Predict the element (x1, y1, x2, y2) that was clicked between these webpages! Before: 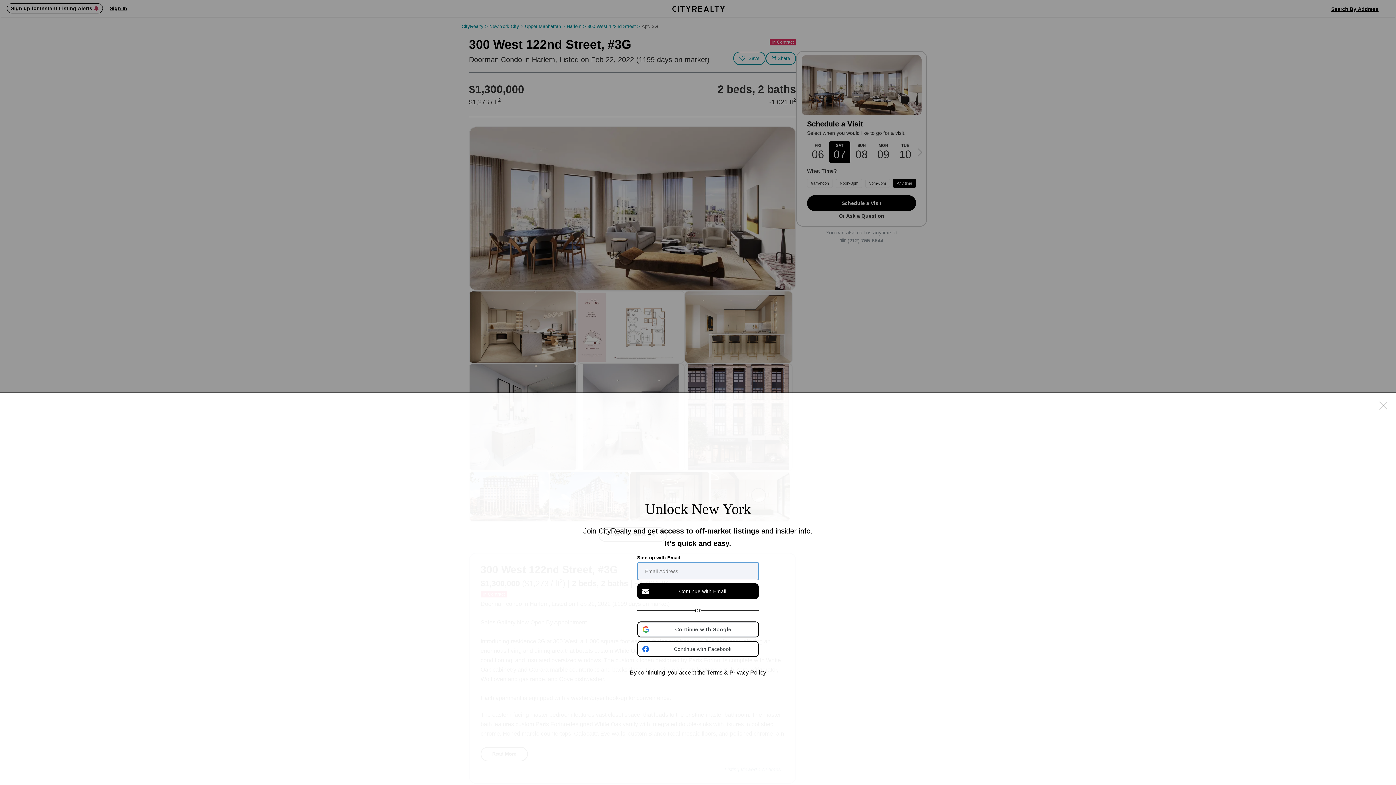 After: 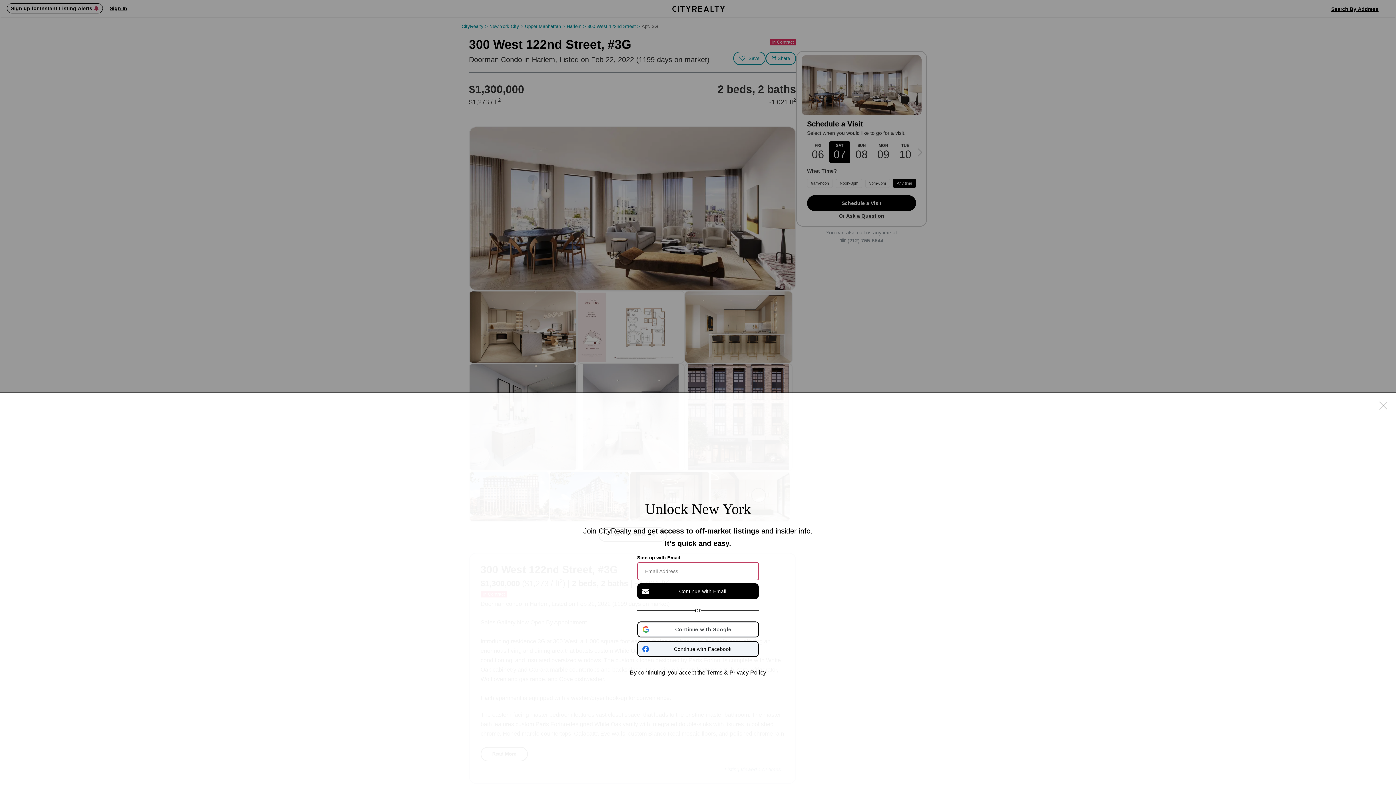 Action: bbox: (637, 641, 758, 657) label: Continue with Facebook